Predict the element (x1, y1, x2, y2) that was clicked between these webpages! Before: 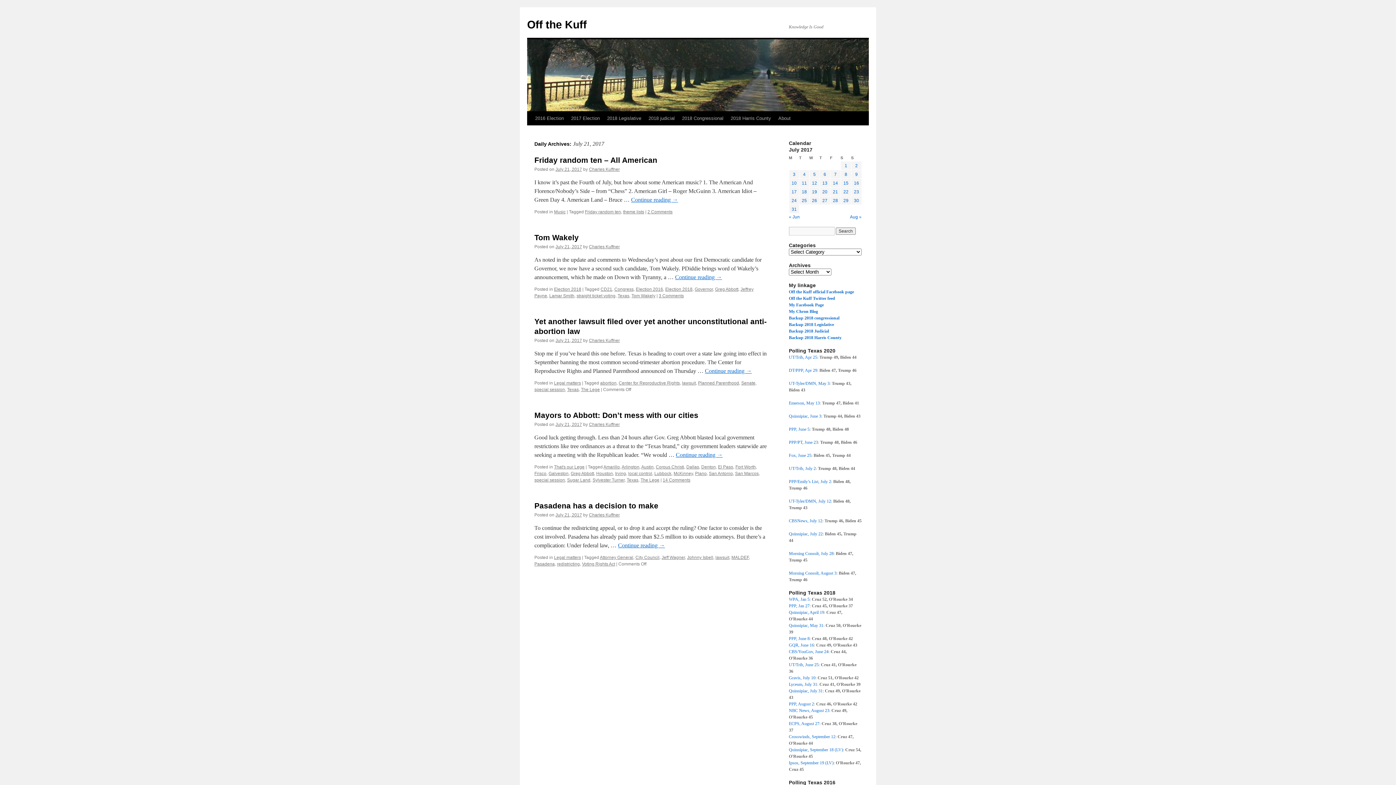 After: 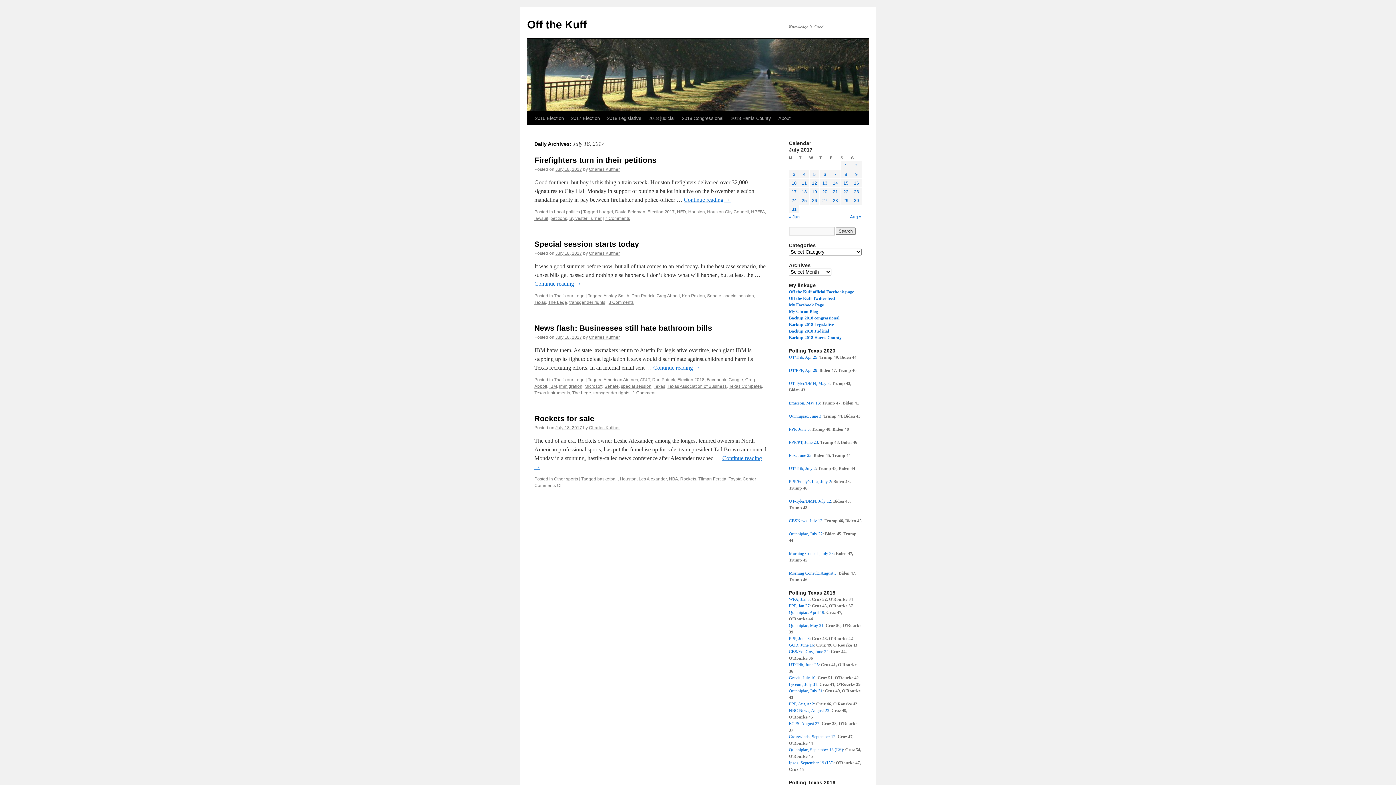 Action: bbox: (802, 189, 807, 194) label: Posts published on July 18, 2017